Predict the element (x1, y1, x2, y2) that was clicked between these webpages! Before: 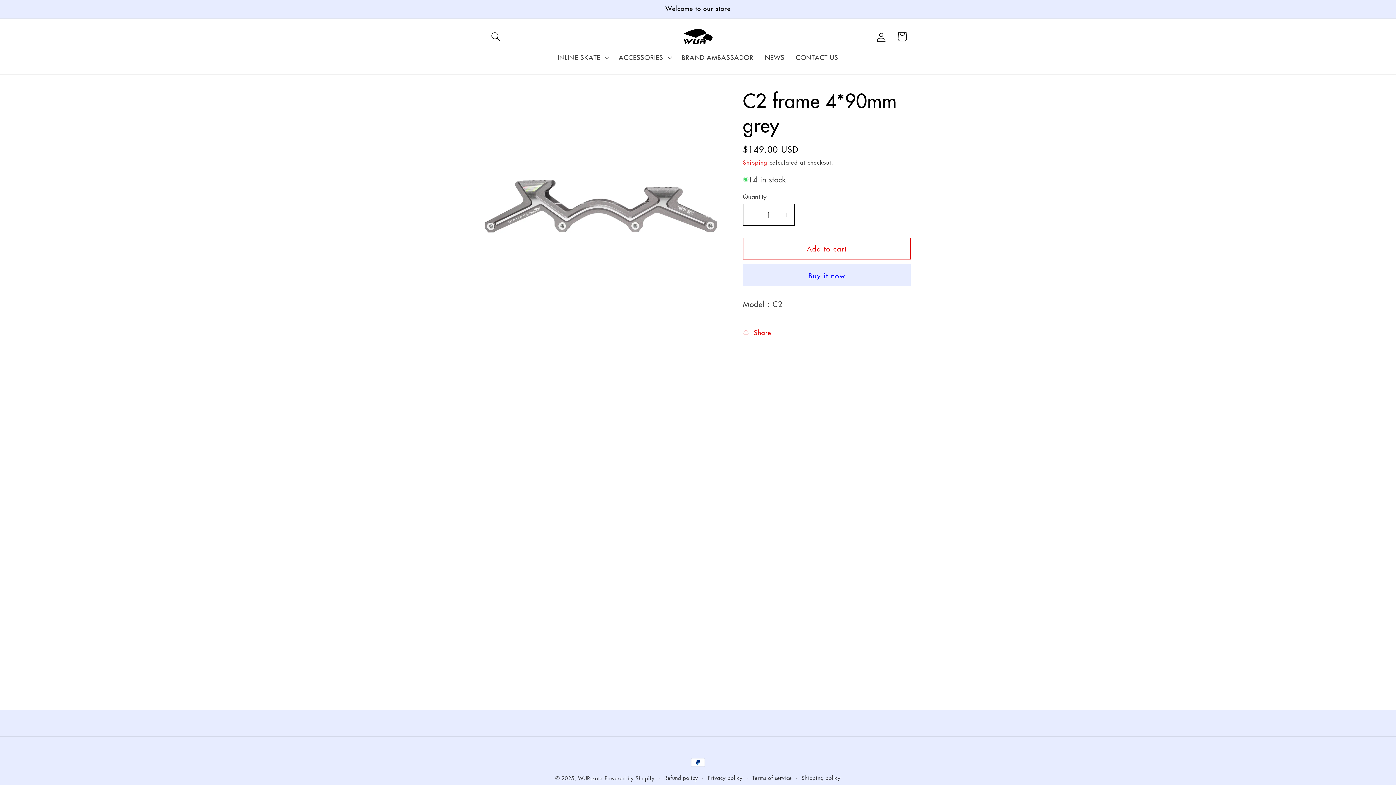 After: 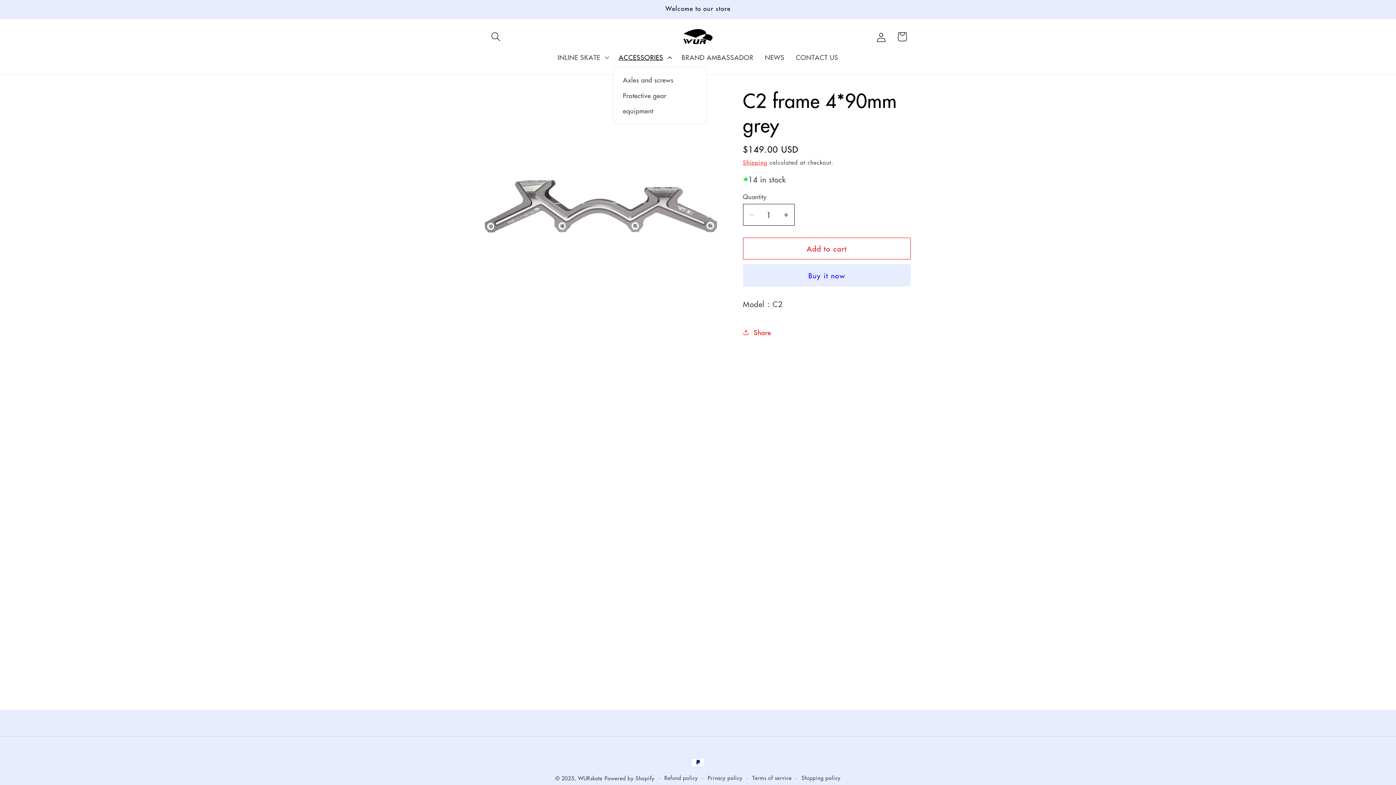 Action: bbox: (613, 47, 676, 67) label: ACCESSORIES